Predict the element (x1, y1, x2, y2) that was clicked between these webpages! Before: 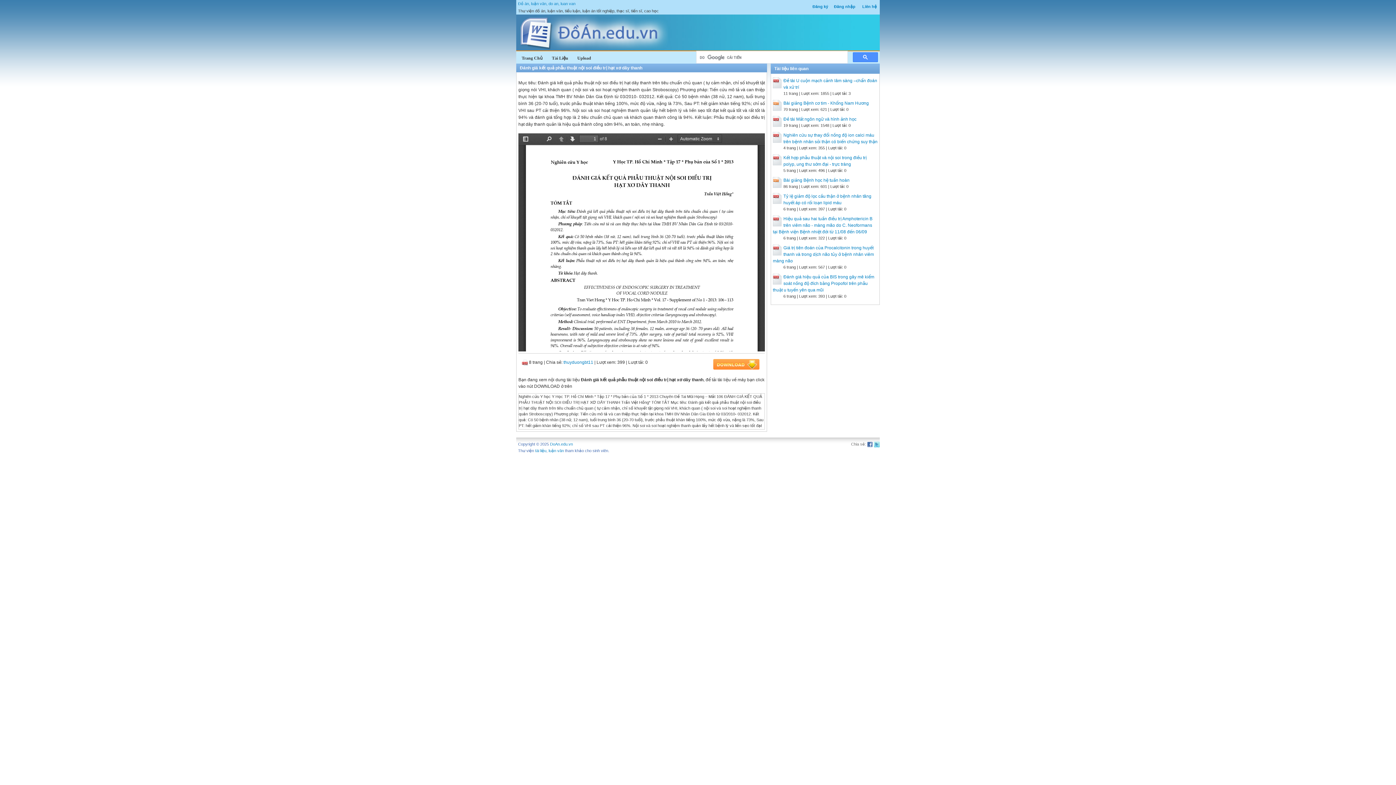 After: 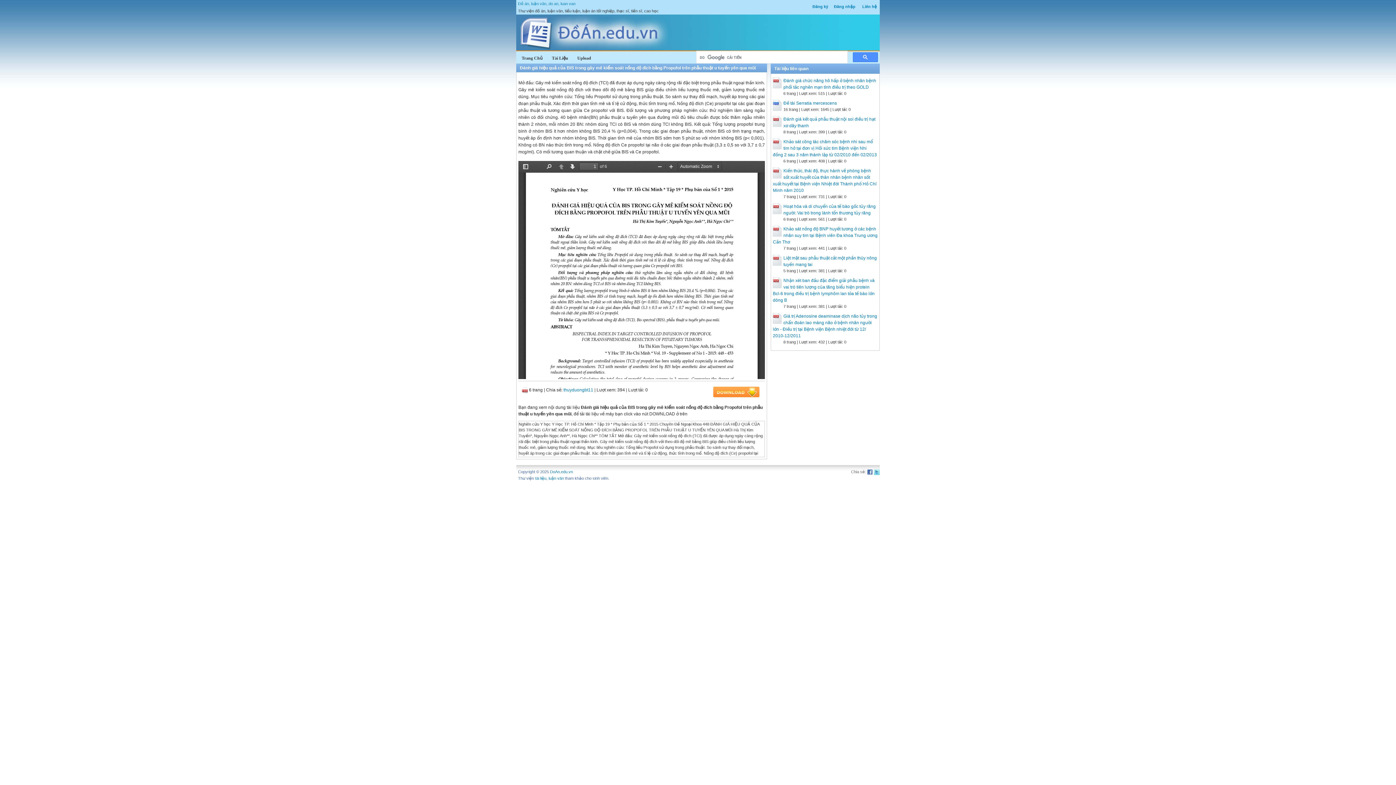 Action: label: Đánh giá hiệu quả của BIS trong gây mê kiểm soát nồng độ đích bằng Propofol trên phẫu thuật u tuyến yên qua mũi bbox: (773, 274, 874, 292)